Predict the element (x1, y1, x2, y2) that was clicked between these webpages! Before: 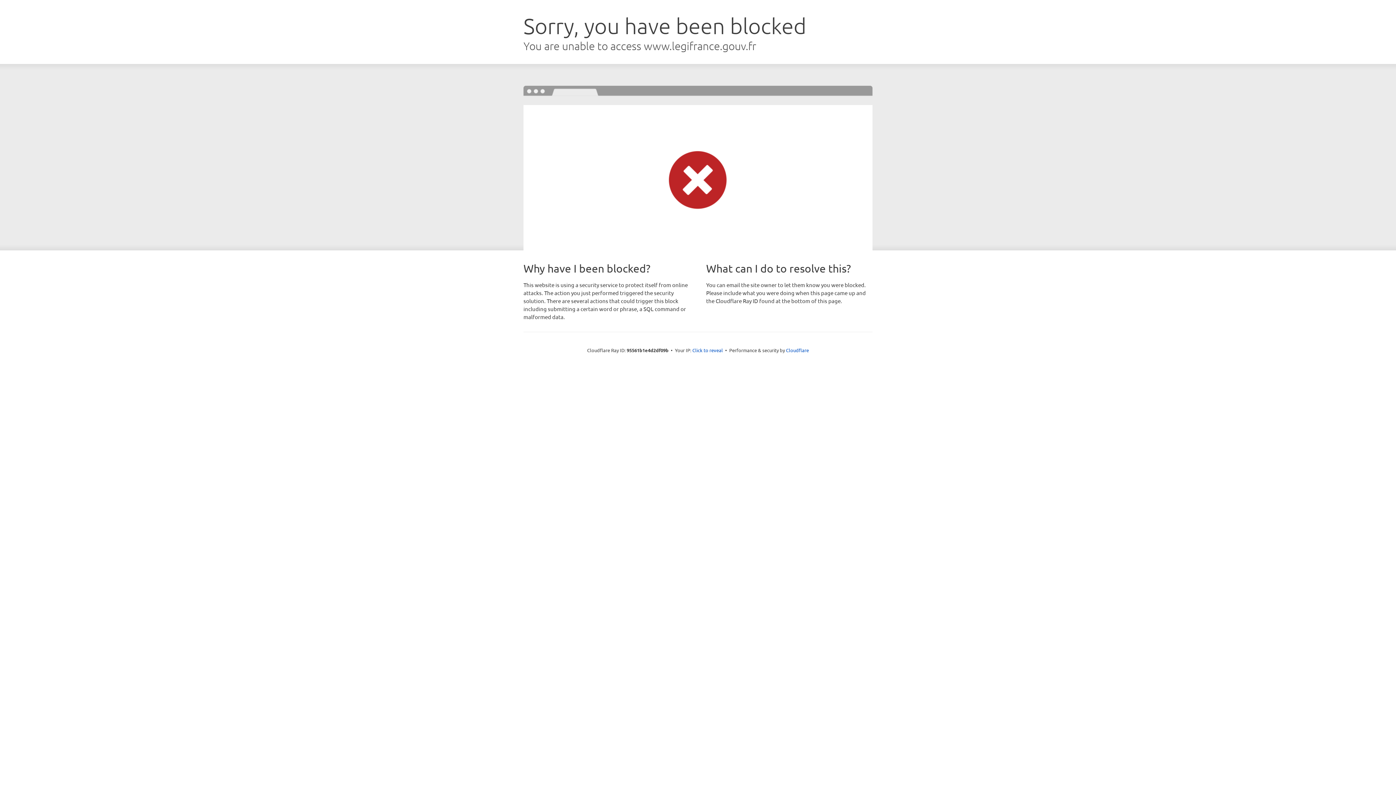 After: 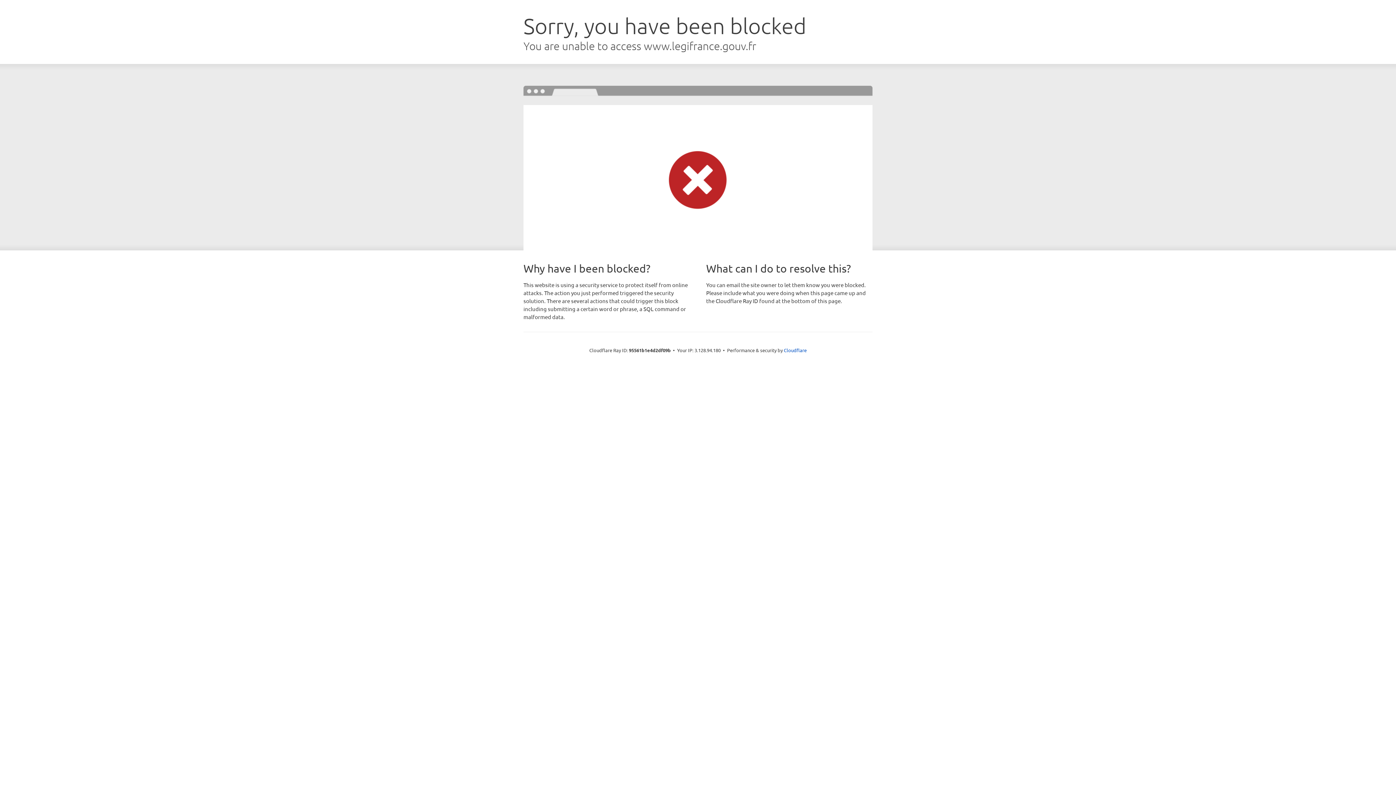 Action: label: Click to reveal bbox: (692, 346, 723, 353)